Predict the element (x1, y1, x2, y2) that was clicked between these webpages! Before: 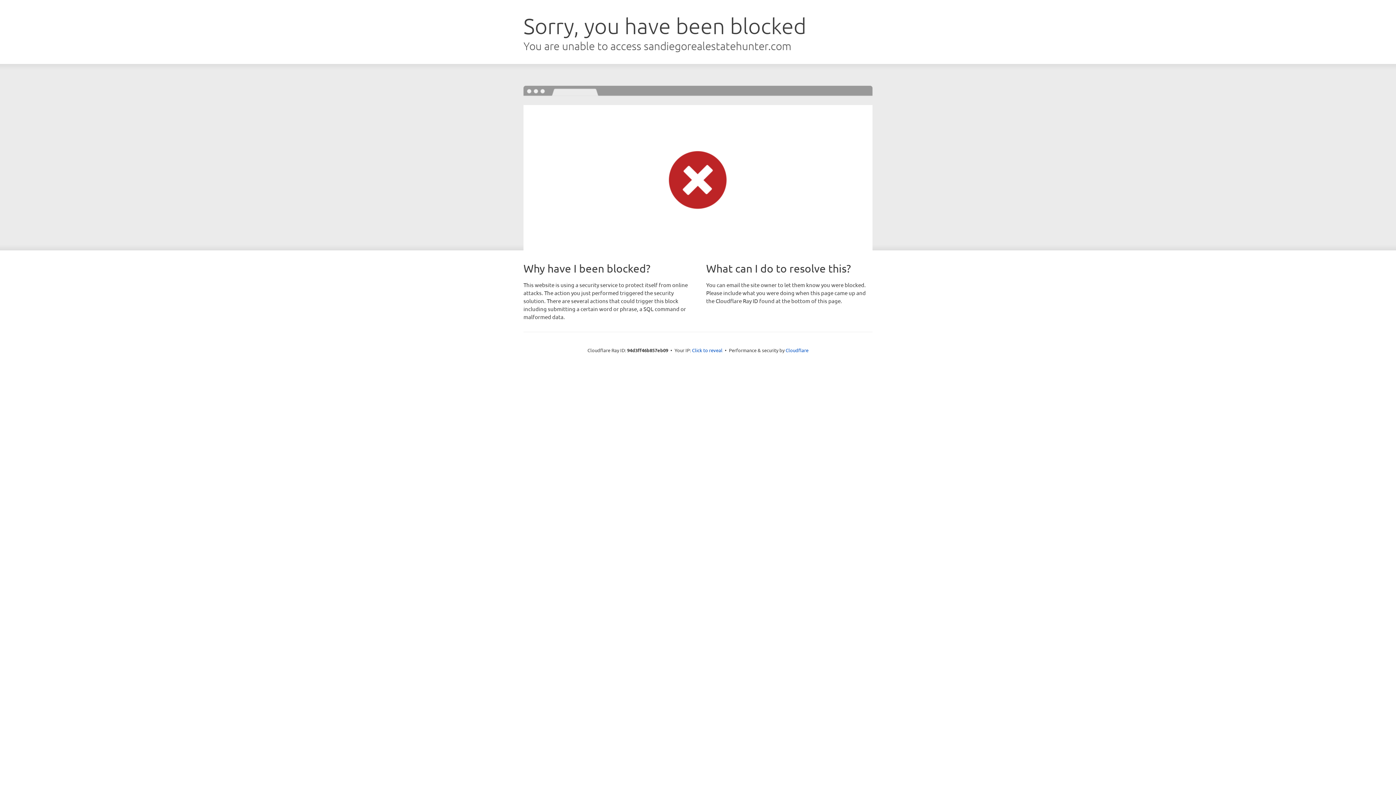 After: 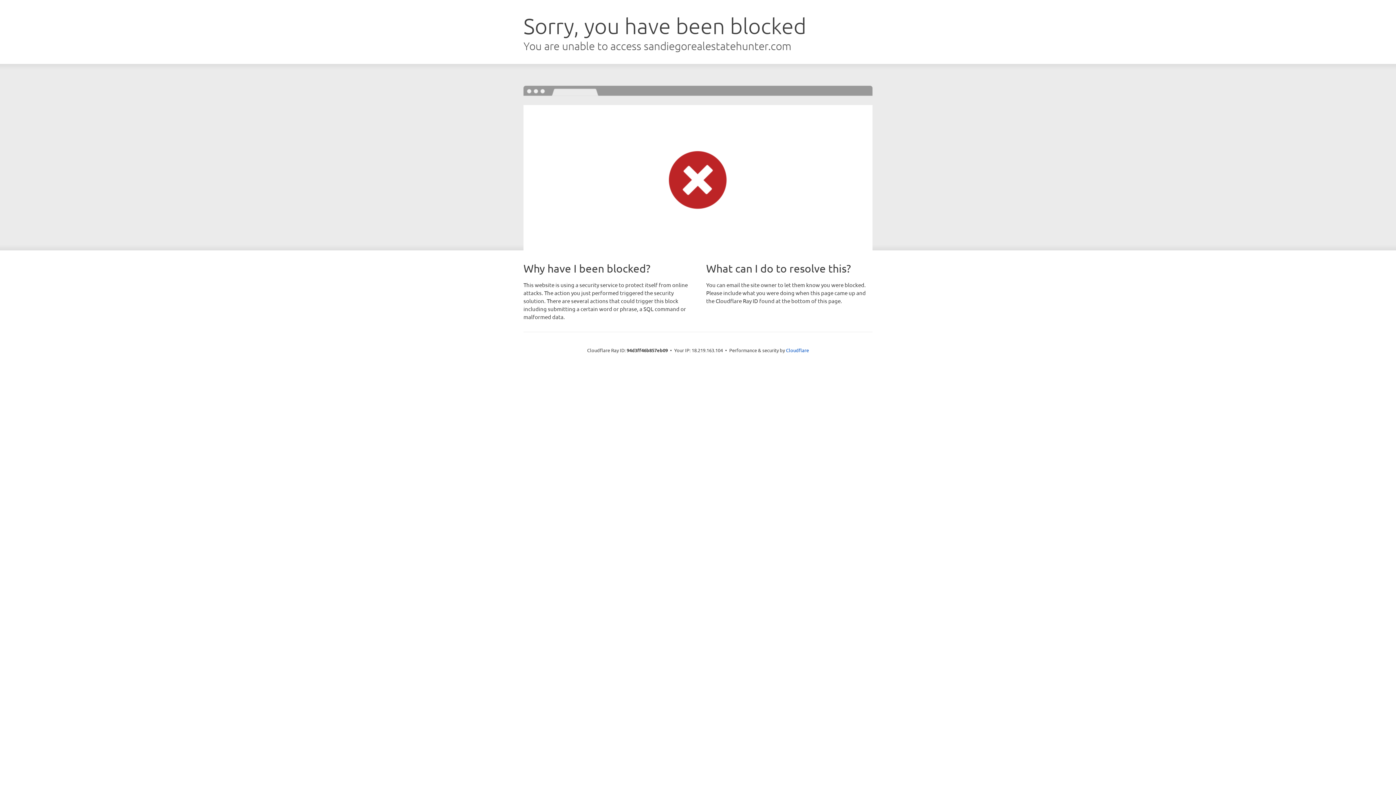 Action: label: Click to reveal bbox: (692, 346, 722, 353)